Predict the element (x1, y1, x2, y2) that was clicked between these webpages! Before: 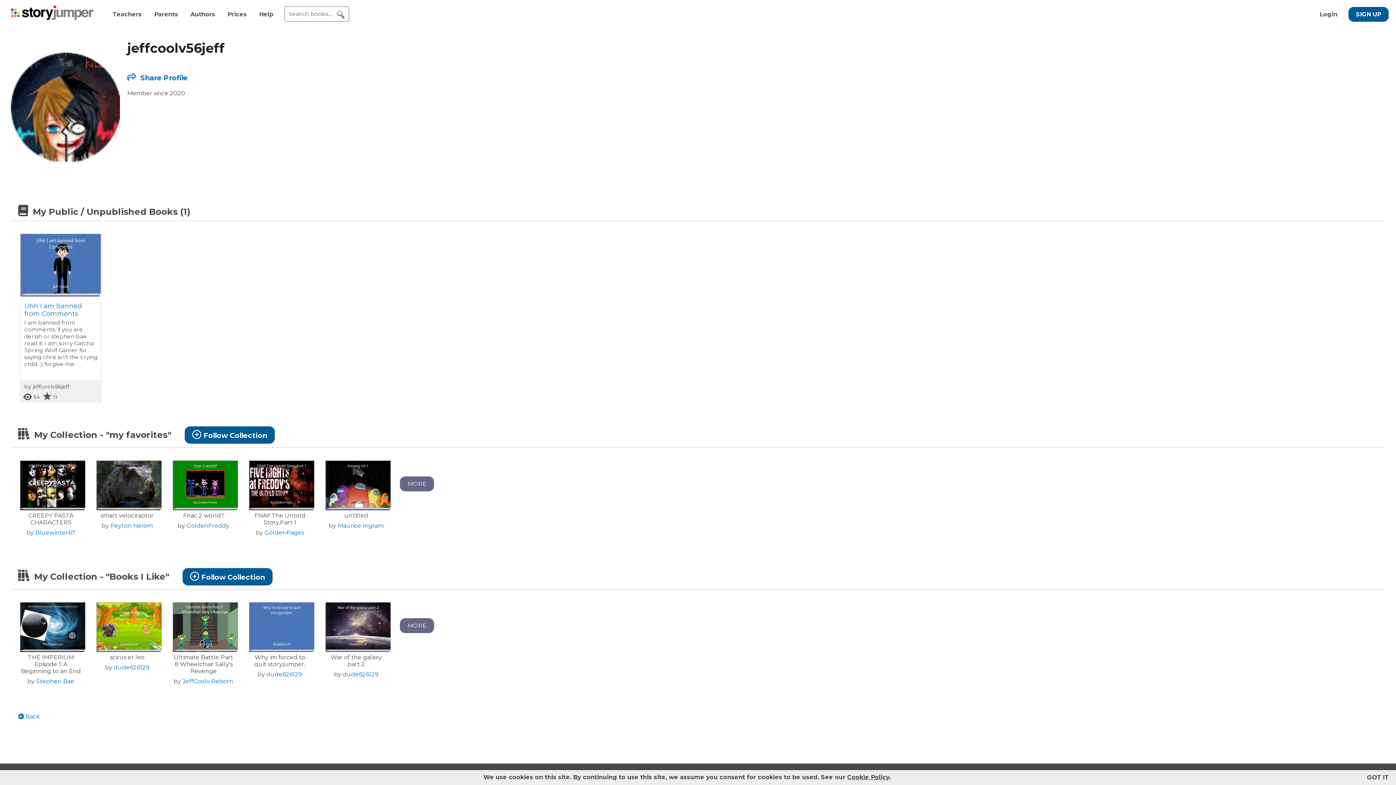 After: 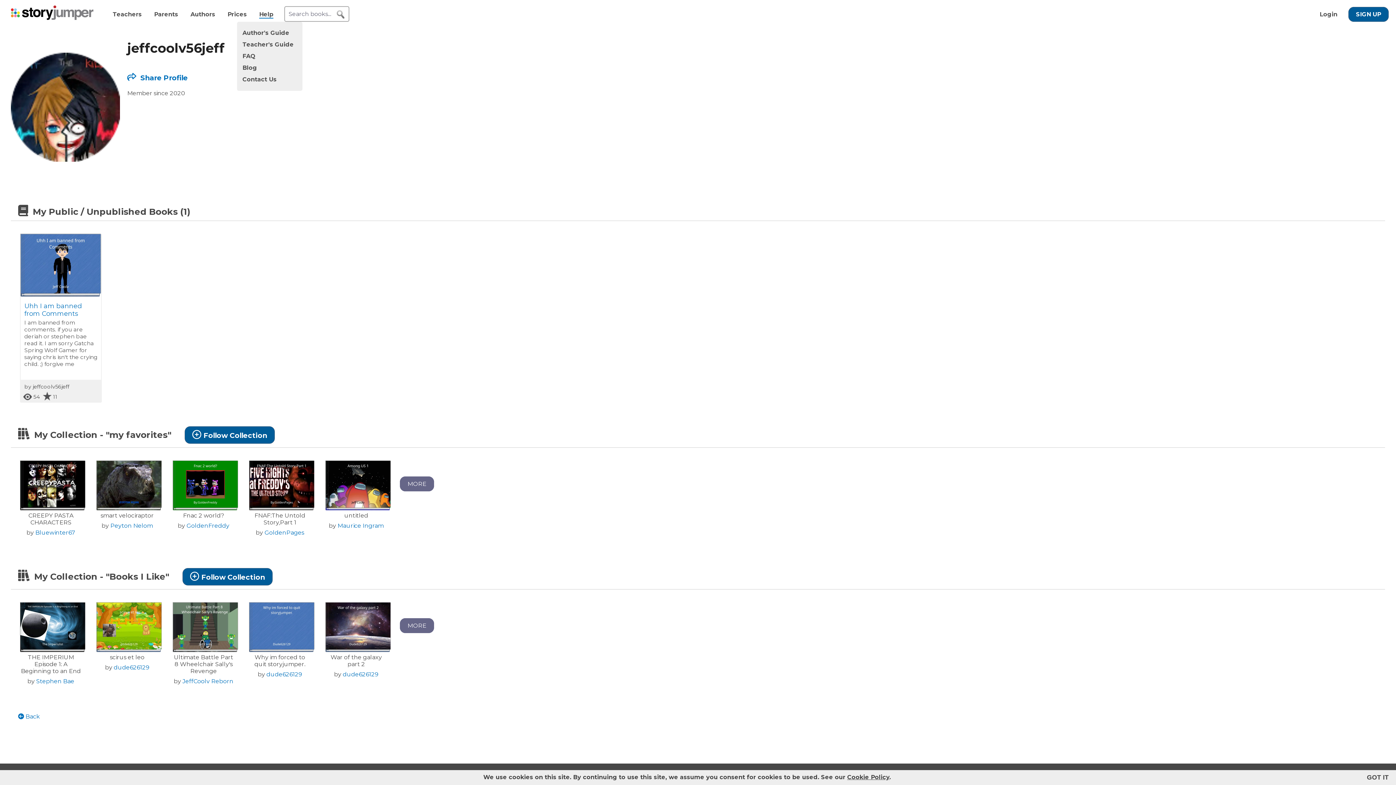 Action: bbox: (259, 10, 273, 17) label: Help